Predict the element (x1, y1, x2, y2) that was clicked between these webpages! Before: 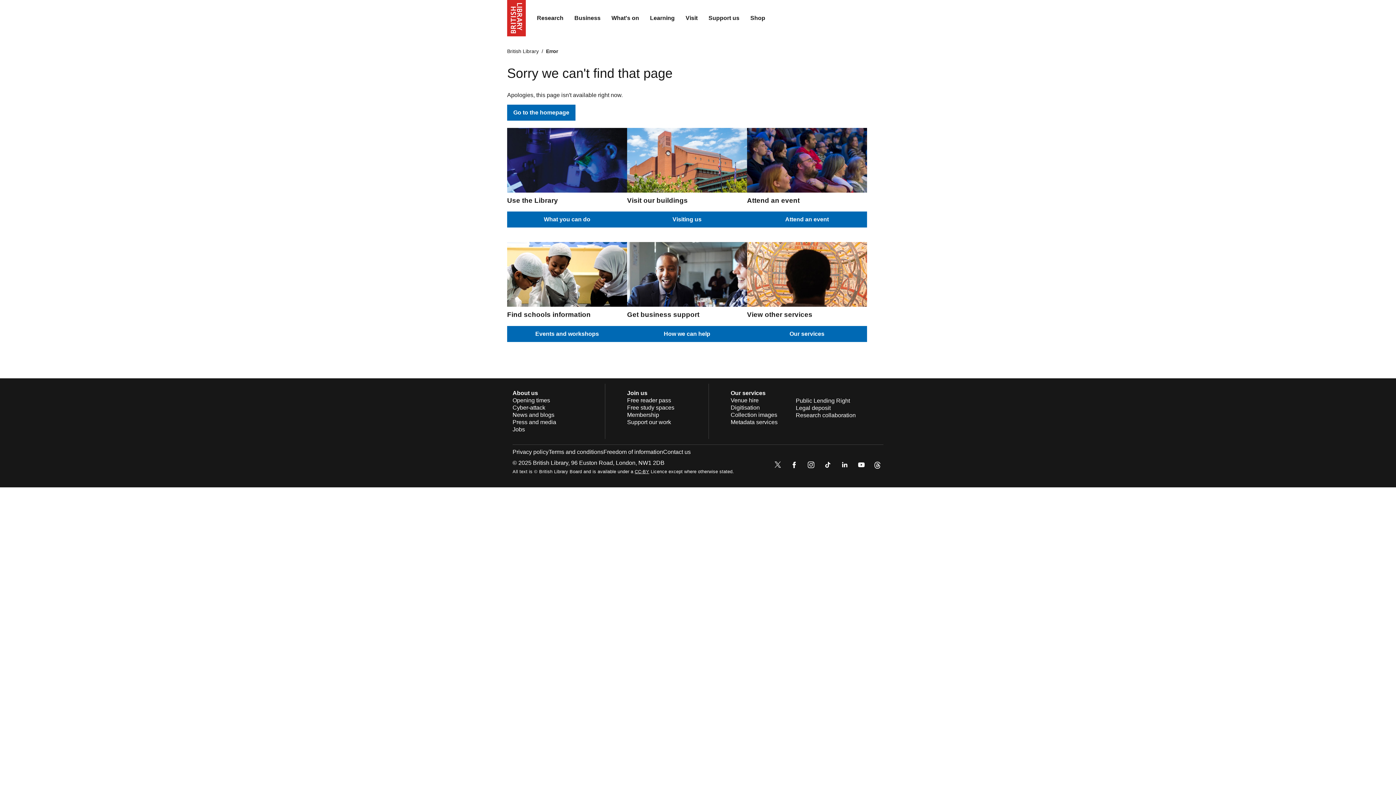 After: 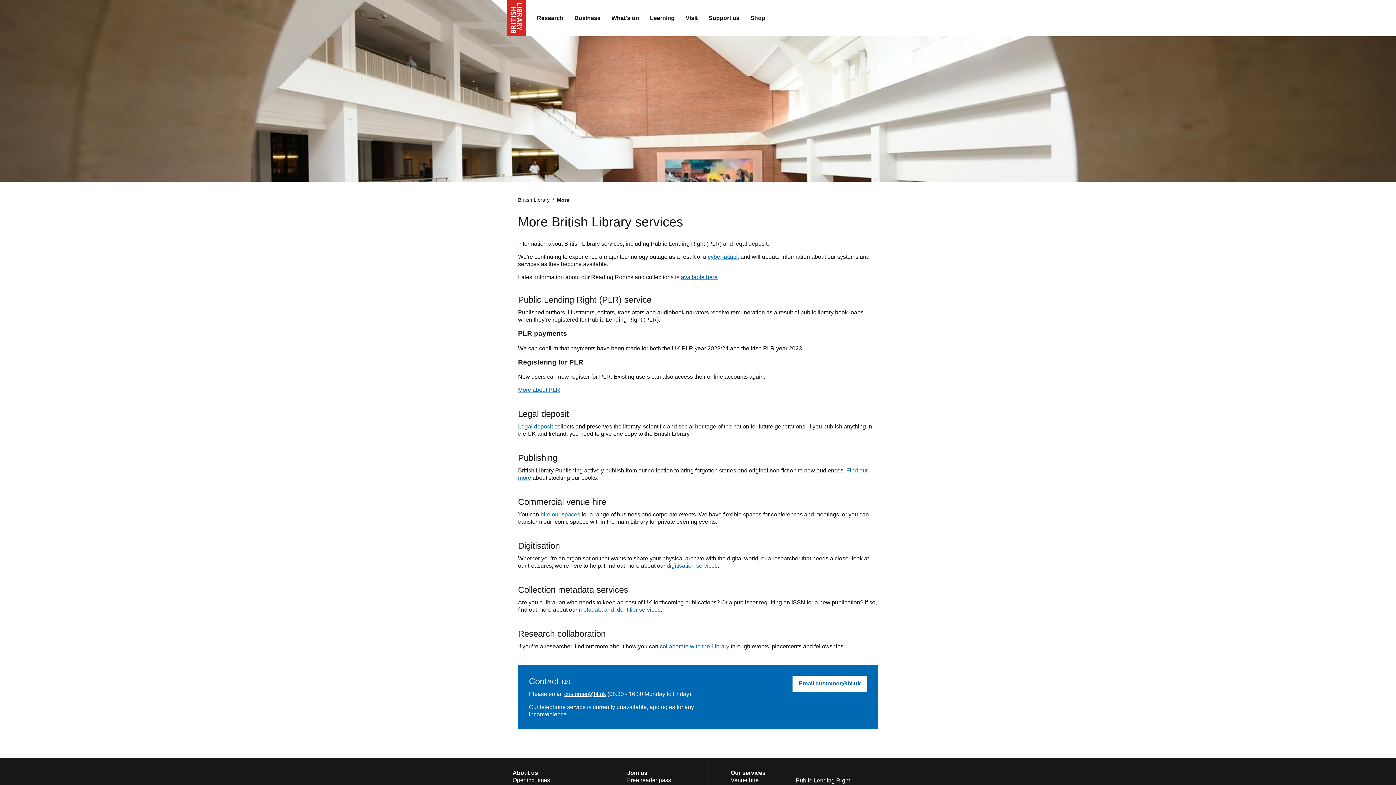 Action: label: Our services bbox: (747, 326, 867, 342)